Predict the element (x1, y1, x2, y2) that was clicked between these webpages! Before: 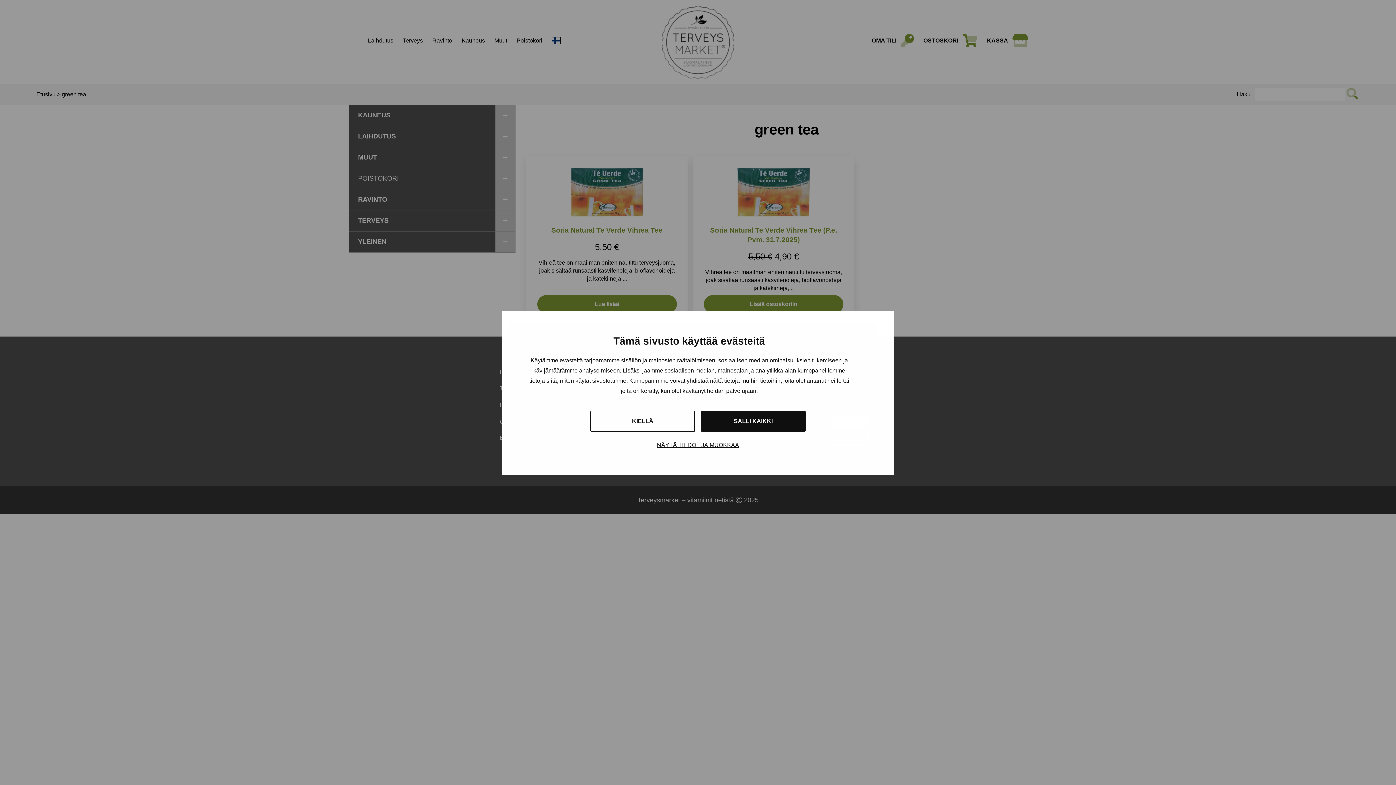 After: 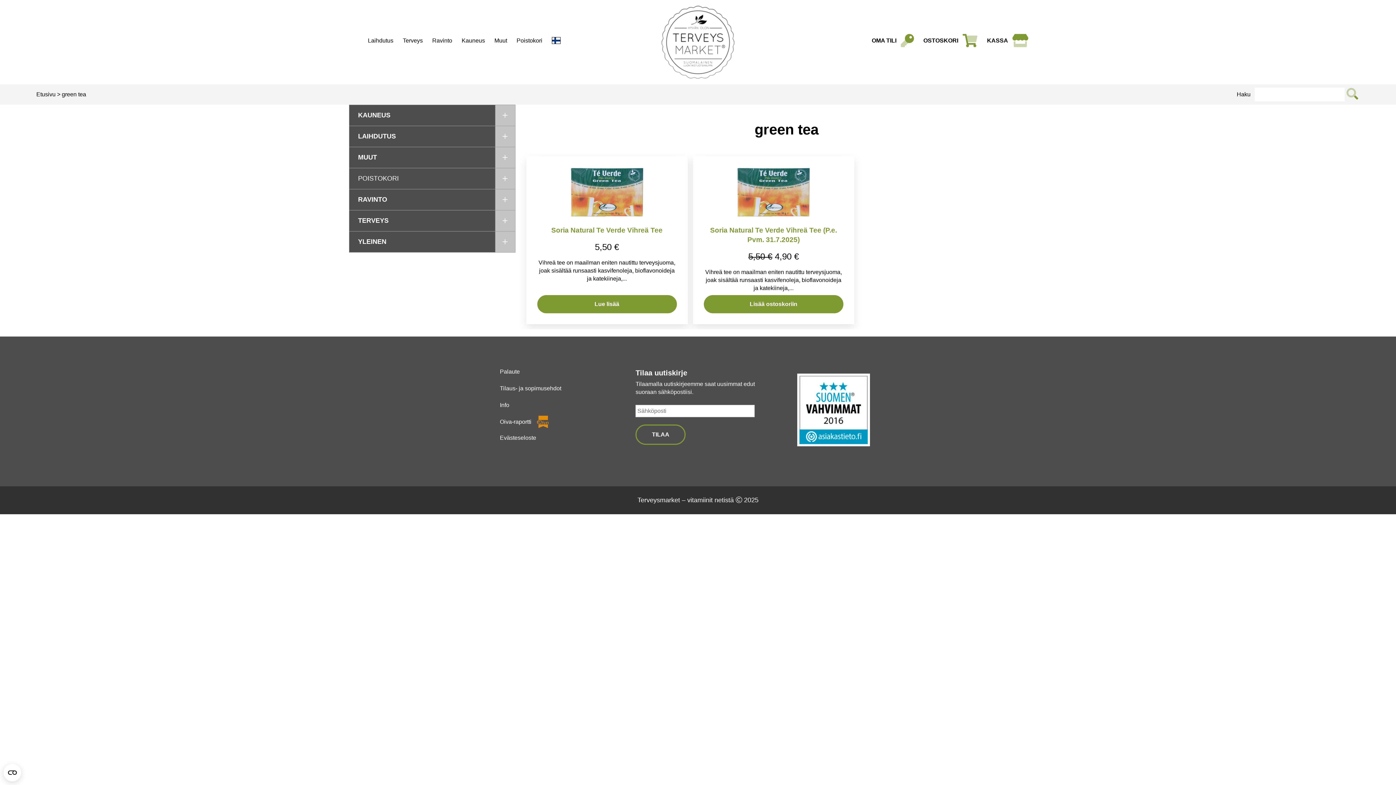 Action: bbox: (701, 410, 805, 431) label: SALLI KAIKKI